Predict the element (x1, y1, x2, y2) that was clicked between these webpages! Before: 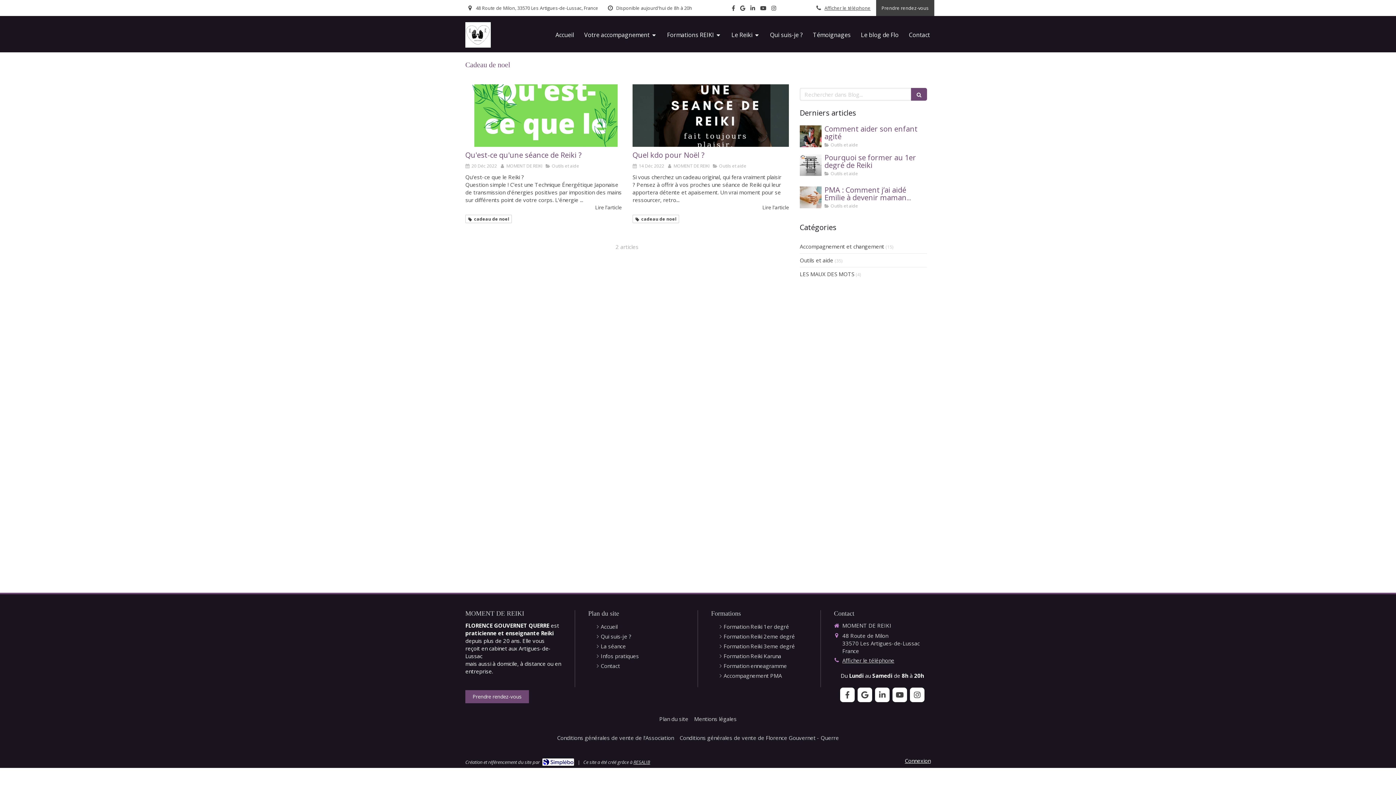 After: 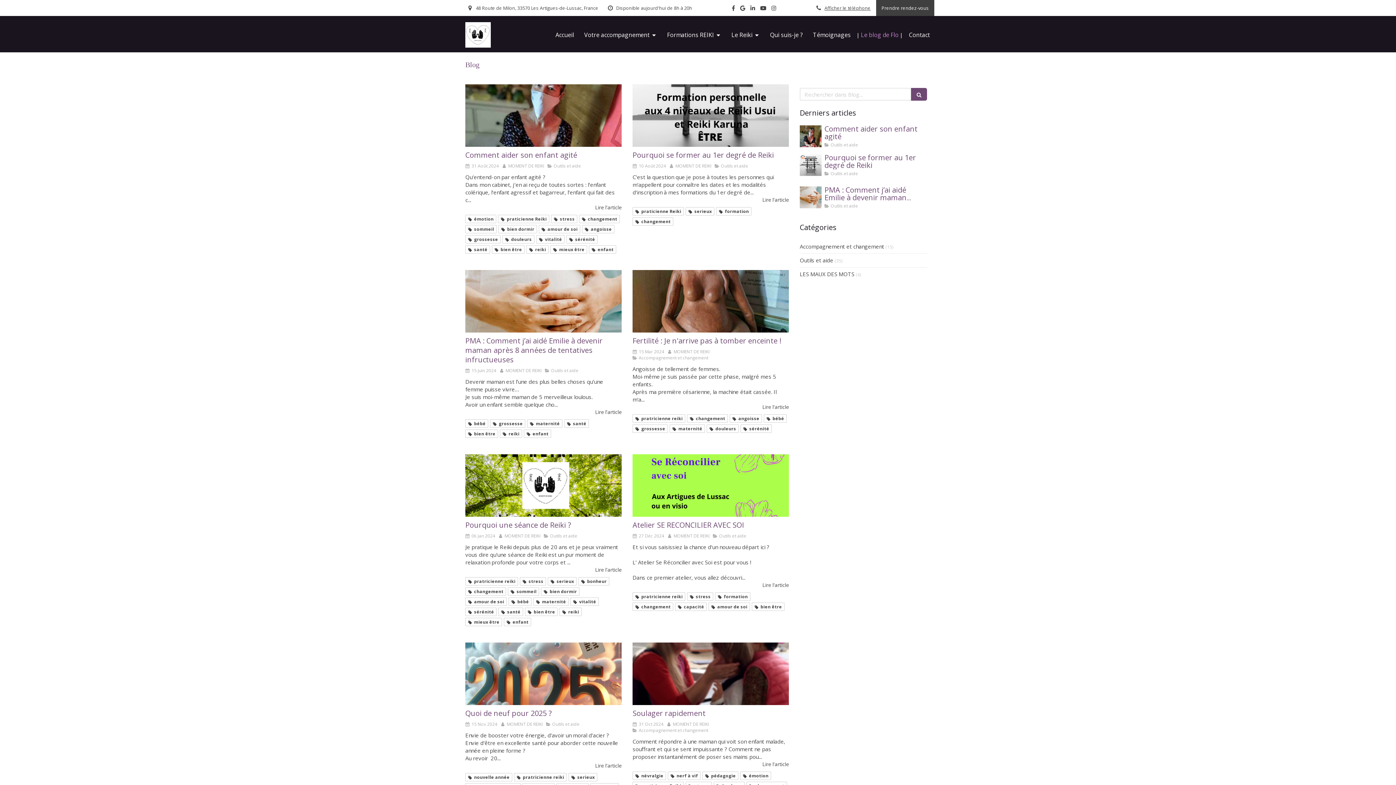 Action: bbox: (861, 30, 903, 38) label: Le blog de Flo